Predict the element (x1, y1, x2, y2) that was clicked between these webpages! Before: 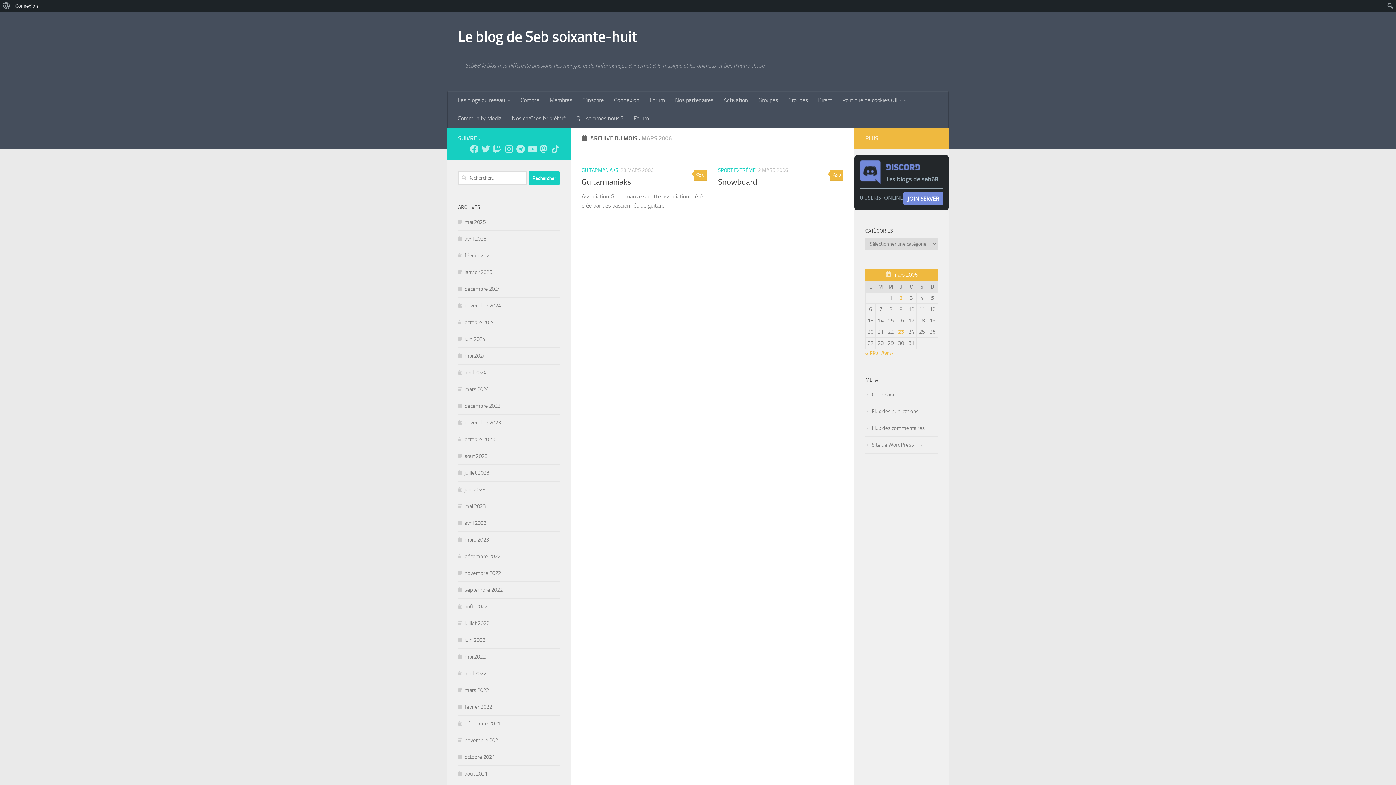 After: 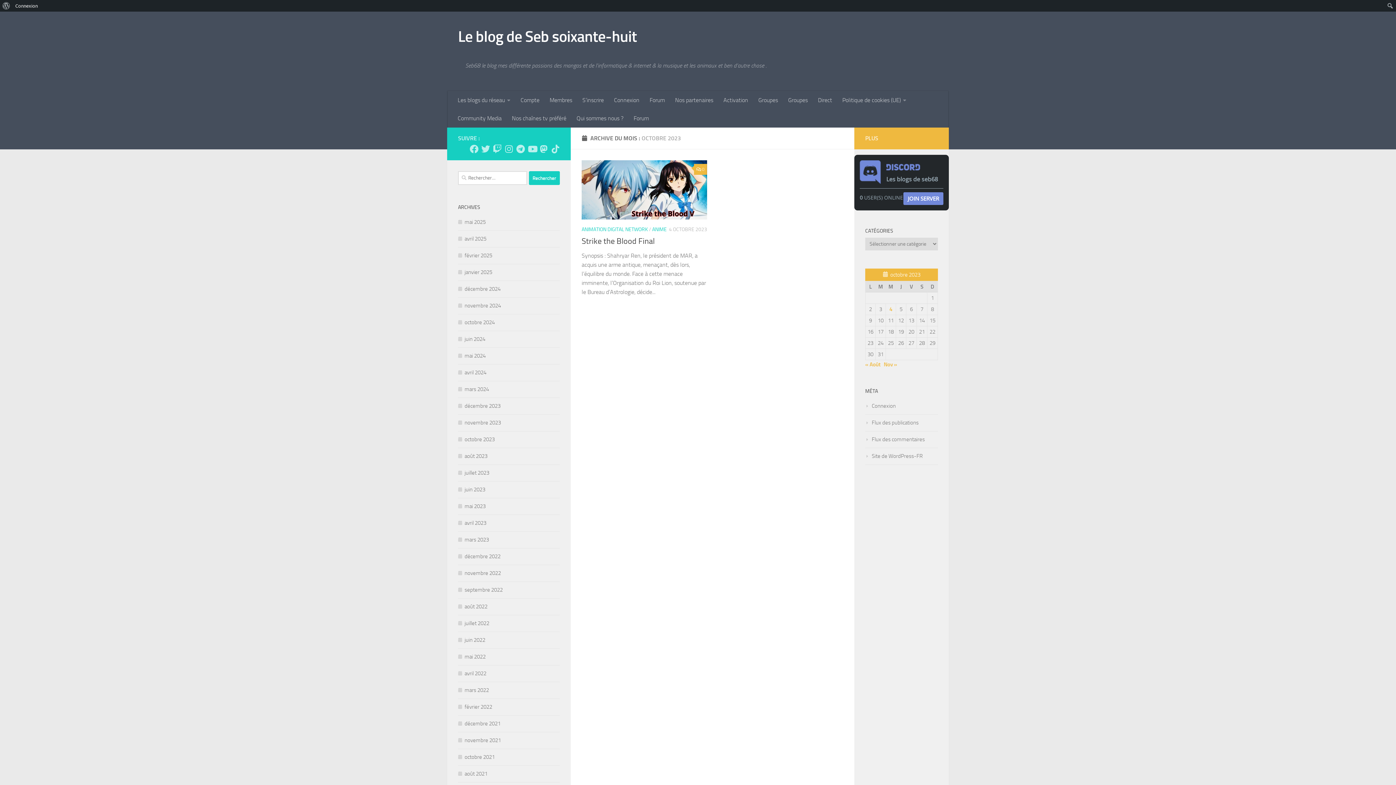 Action: bbox: (458, 436, 494, 442) label: octobre 2023